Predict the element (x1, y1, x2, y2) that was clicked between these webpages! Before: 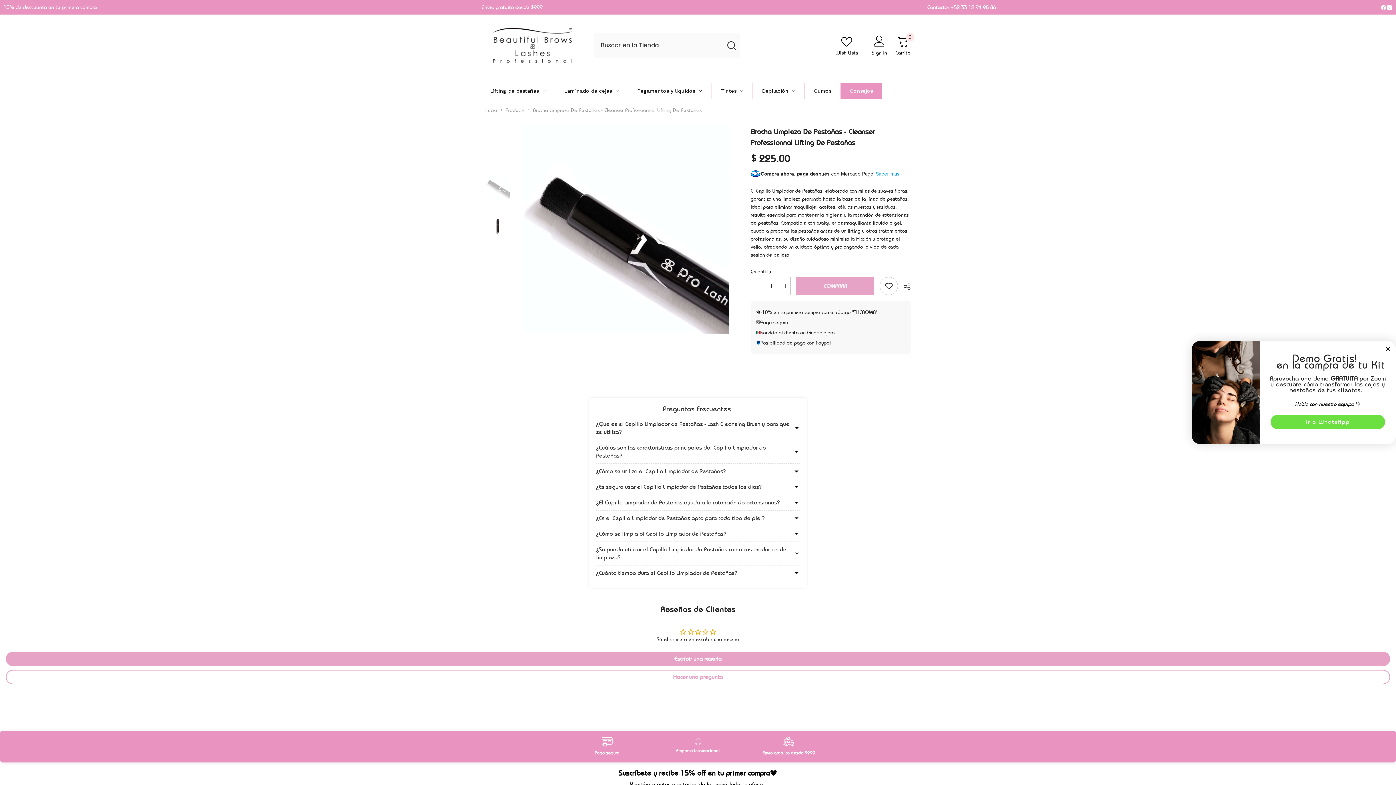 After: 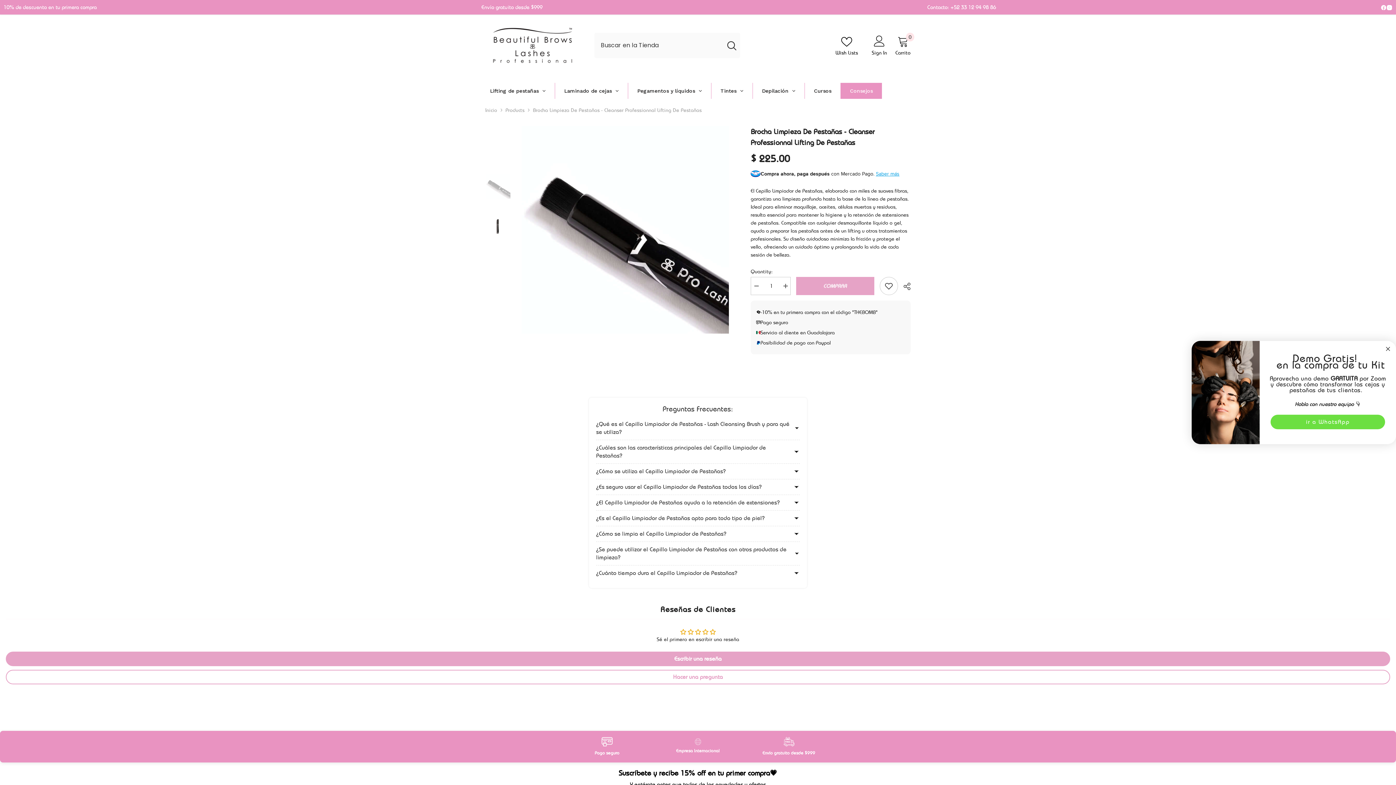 Action: label: Decrease quantity for Brocha Limpieza de pestañas - Cleanser Professionnal lifting de pestañas bbox: (750, 277, 761, 295)